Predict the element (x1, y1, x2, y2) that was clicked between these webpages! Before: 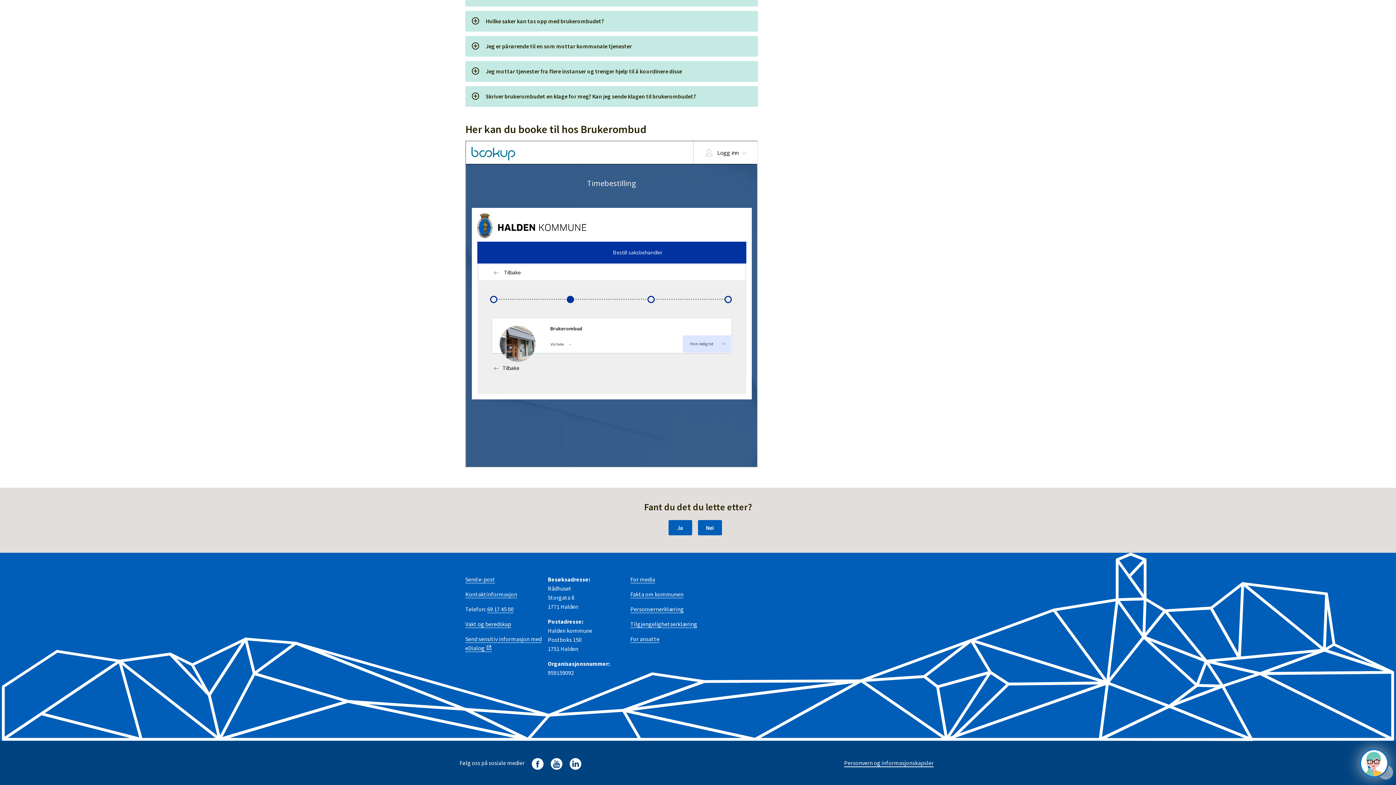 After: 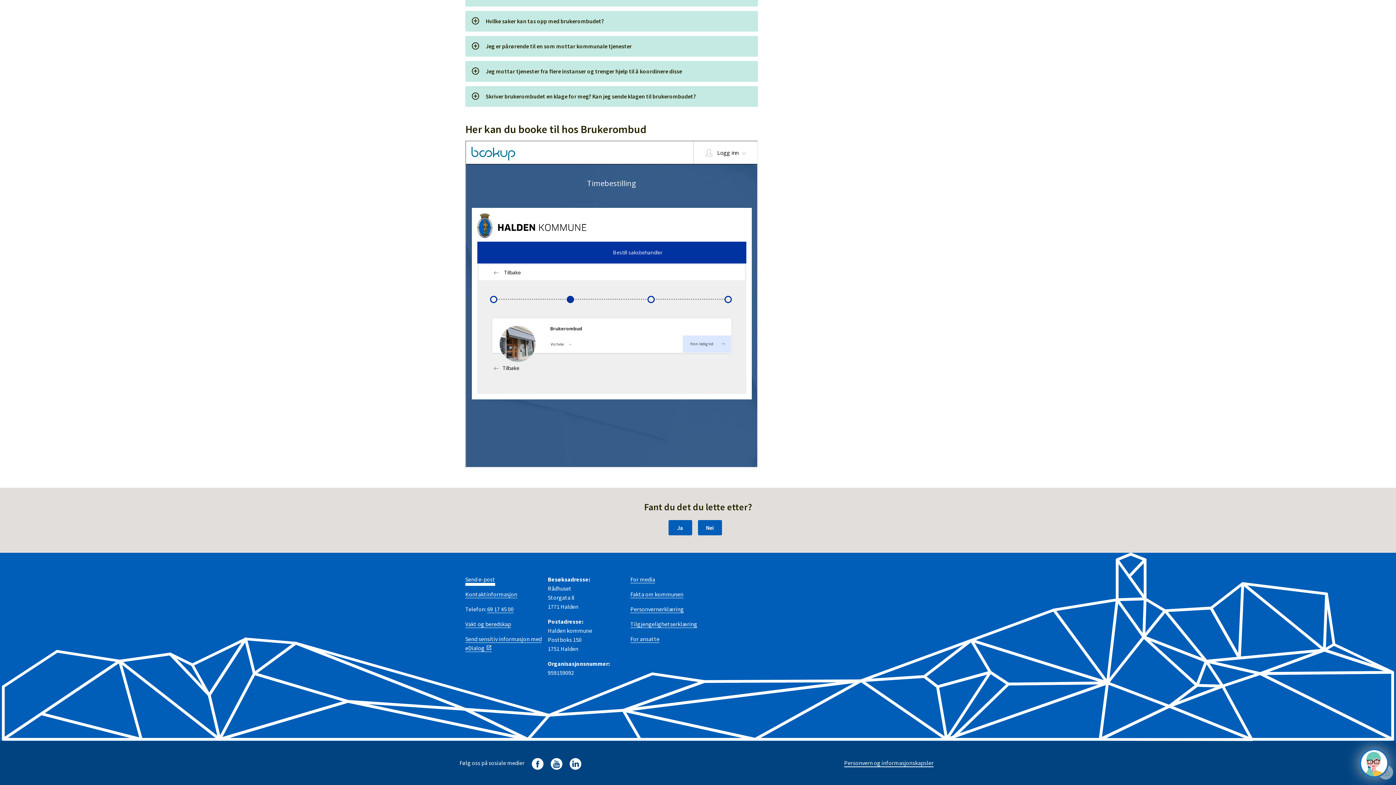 Action: bbox: (465, 576, 495, 583) label: Send e-post